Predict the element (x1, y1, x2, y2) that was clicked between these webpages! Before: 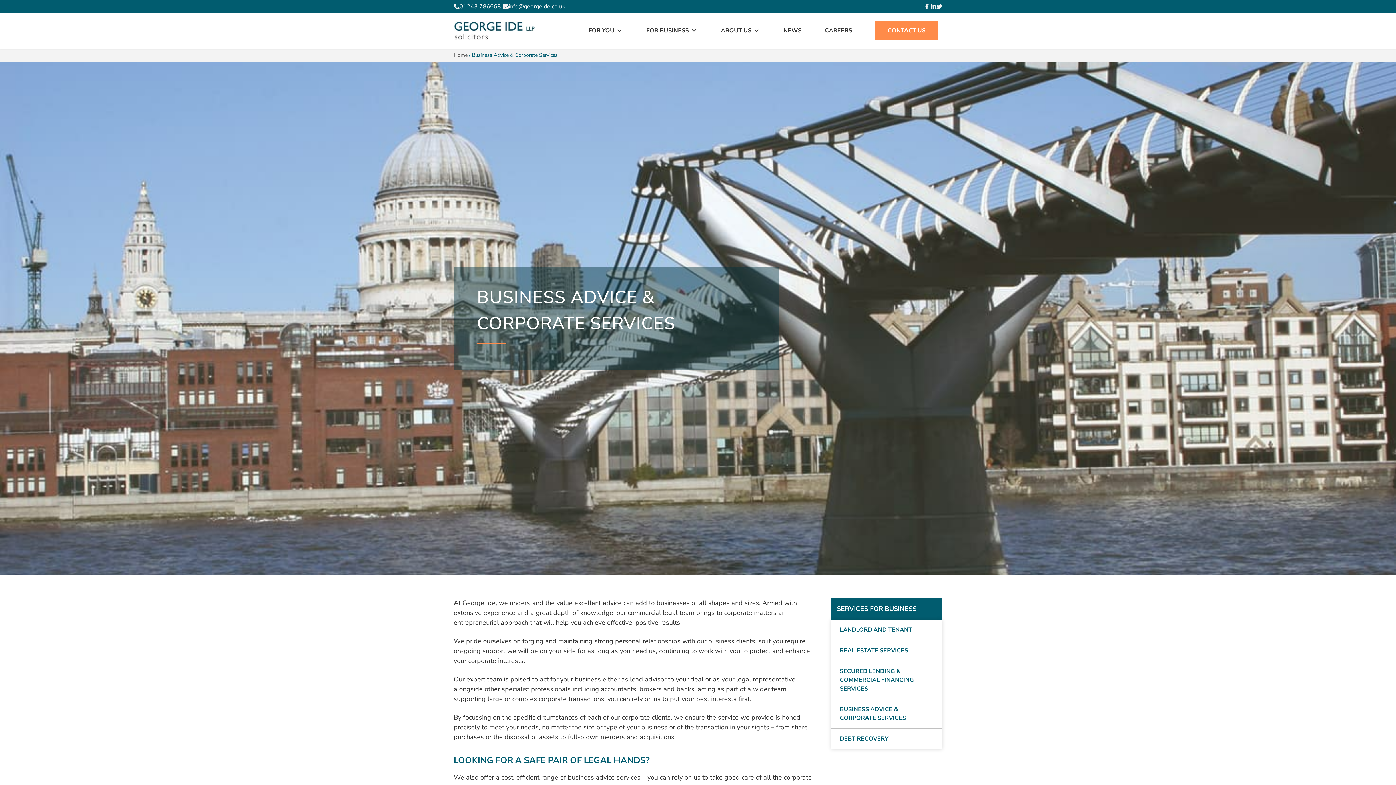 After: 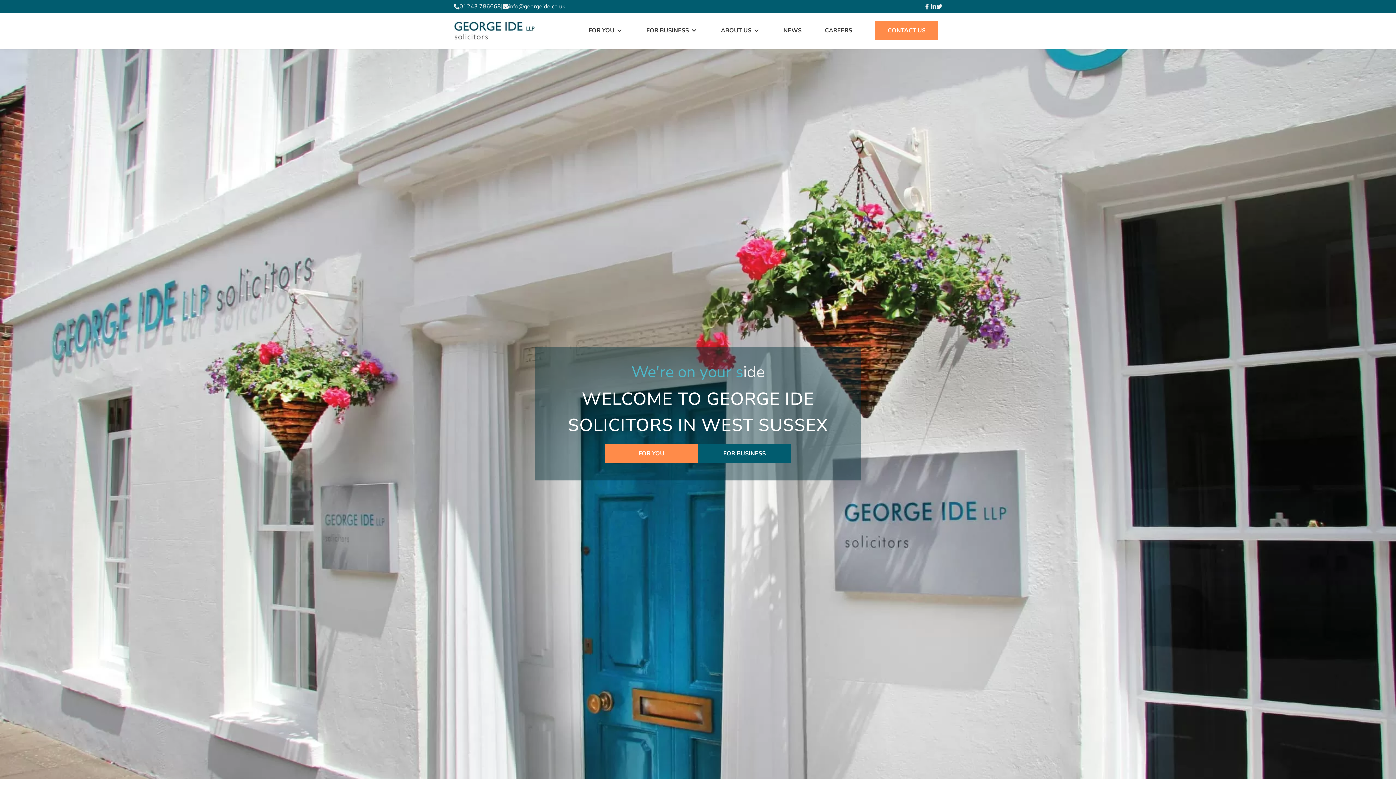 Action: bbox: (453, 51, 467, 58) label: Home